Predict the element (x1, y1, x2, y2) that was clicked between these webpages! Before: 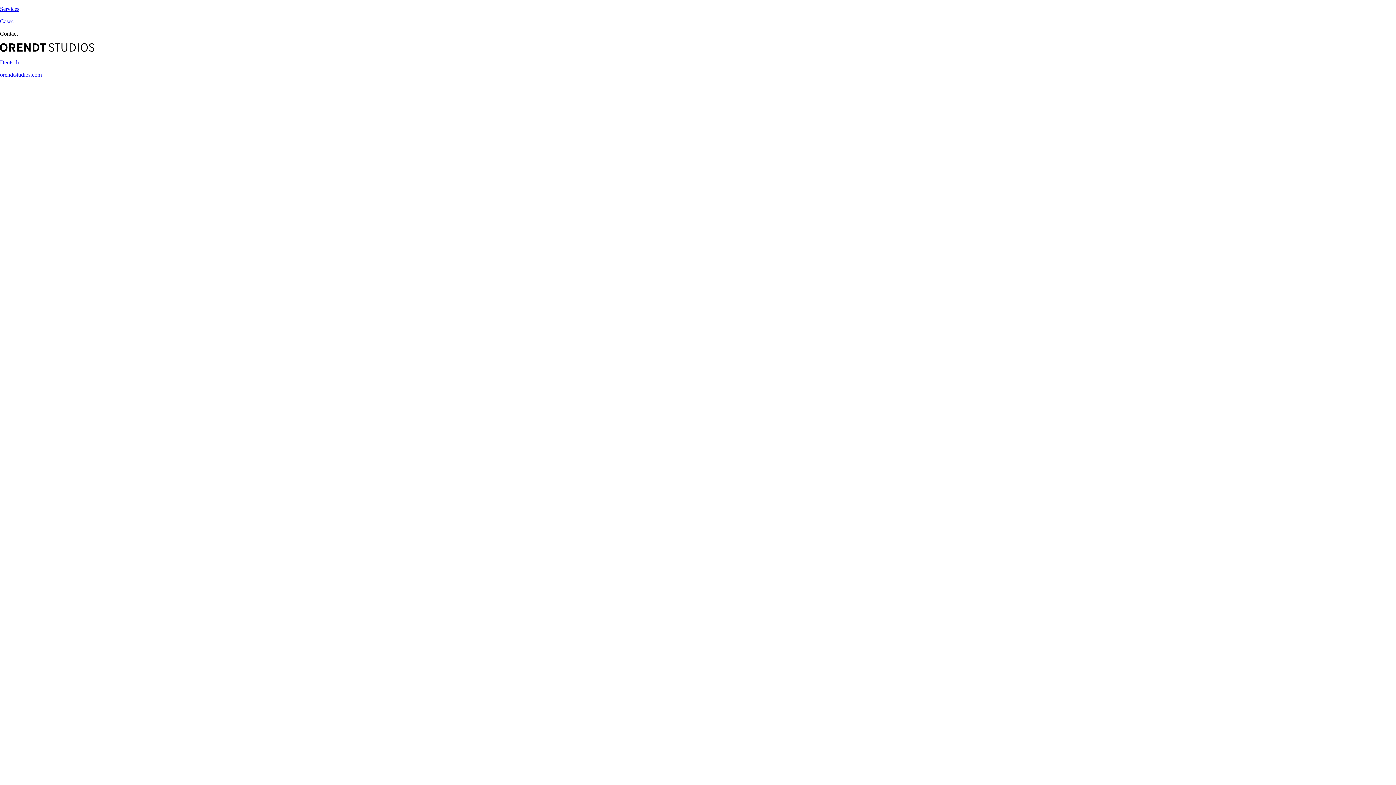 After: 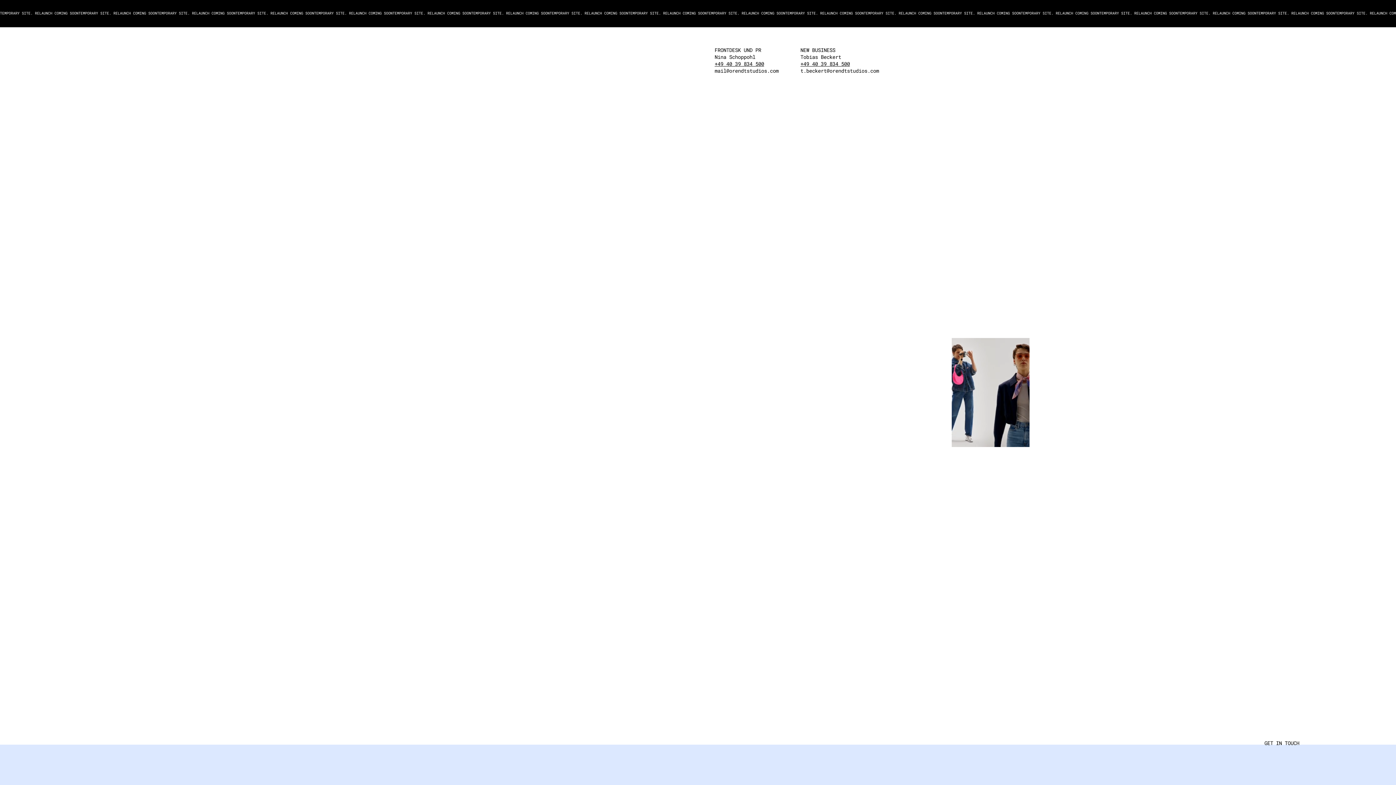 Action: bbox: (0, 71, 41, 77) label: orendtstudios.com